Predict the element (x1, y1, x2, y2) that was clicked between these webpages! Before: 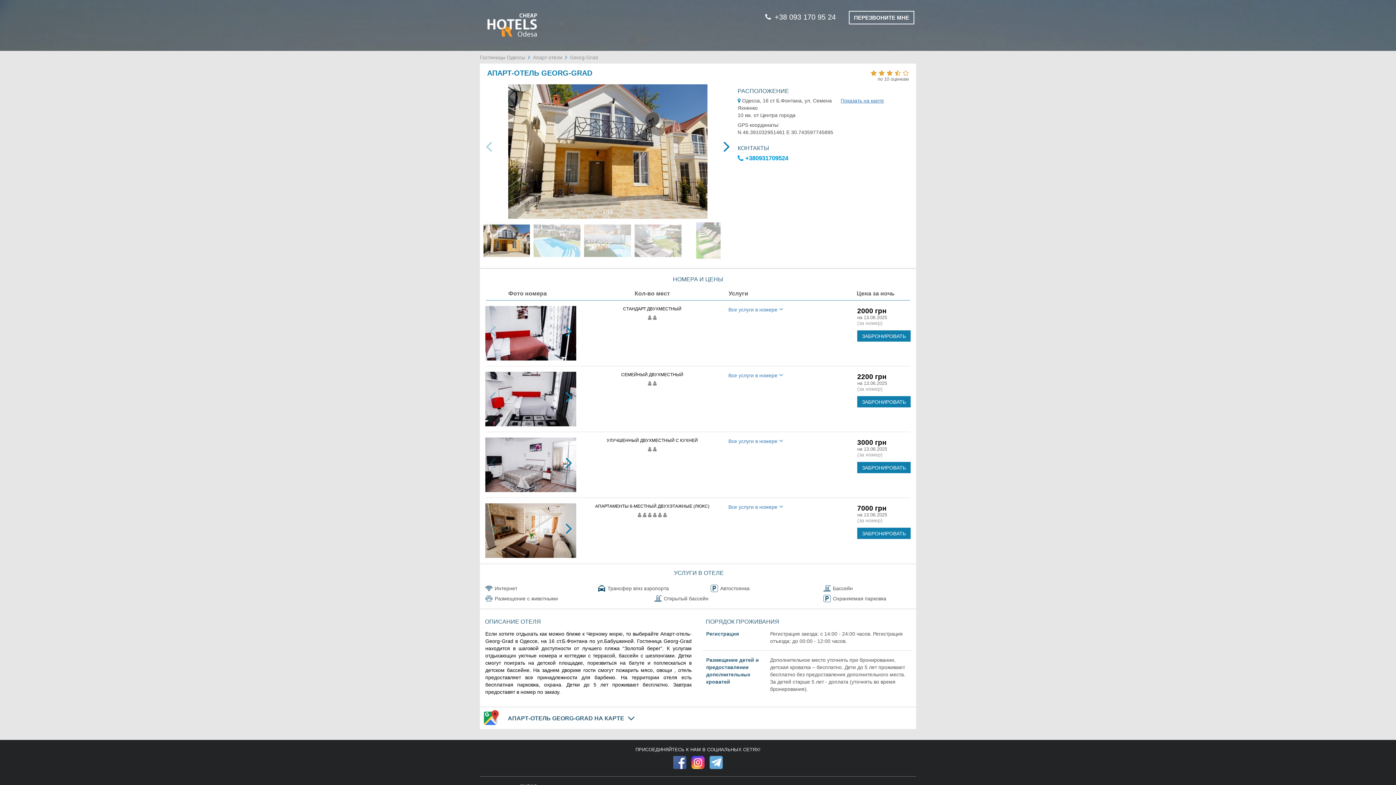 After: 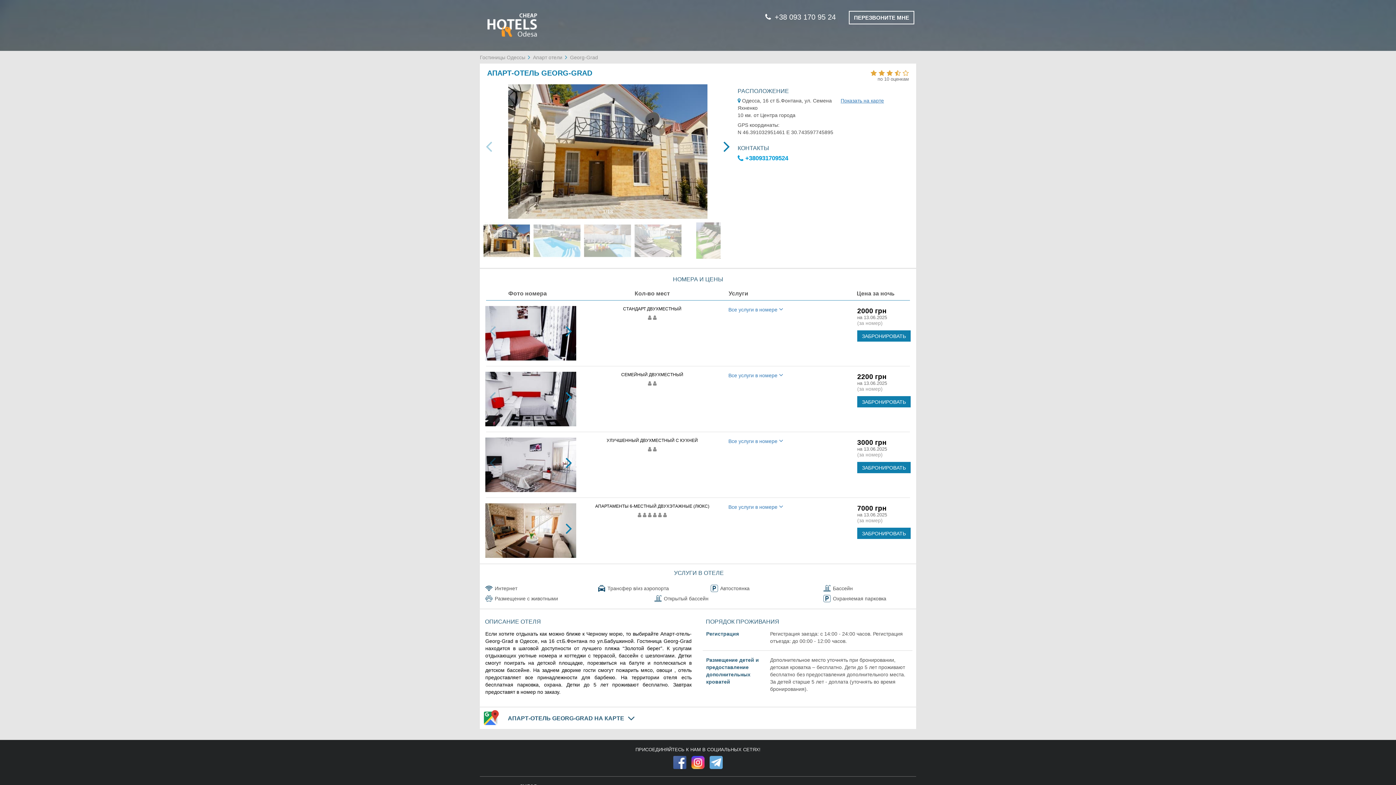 Action: bbox: (765, 11, 836, 22) label: +38 093 170 95 24